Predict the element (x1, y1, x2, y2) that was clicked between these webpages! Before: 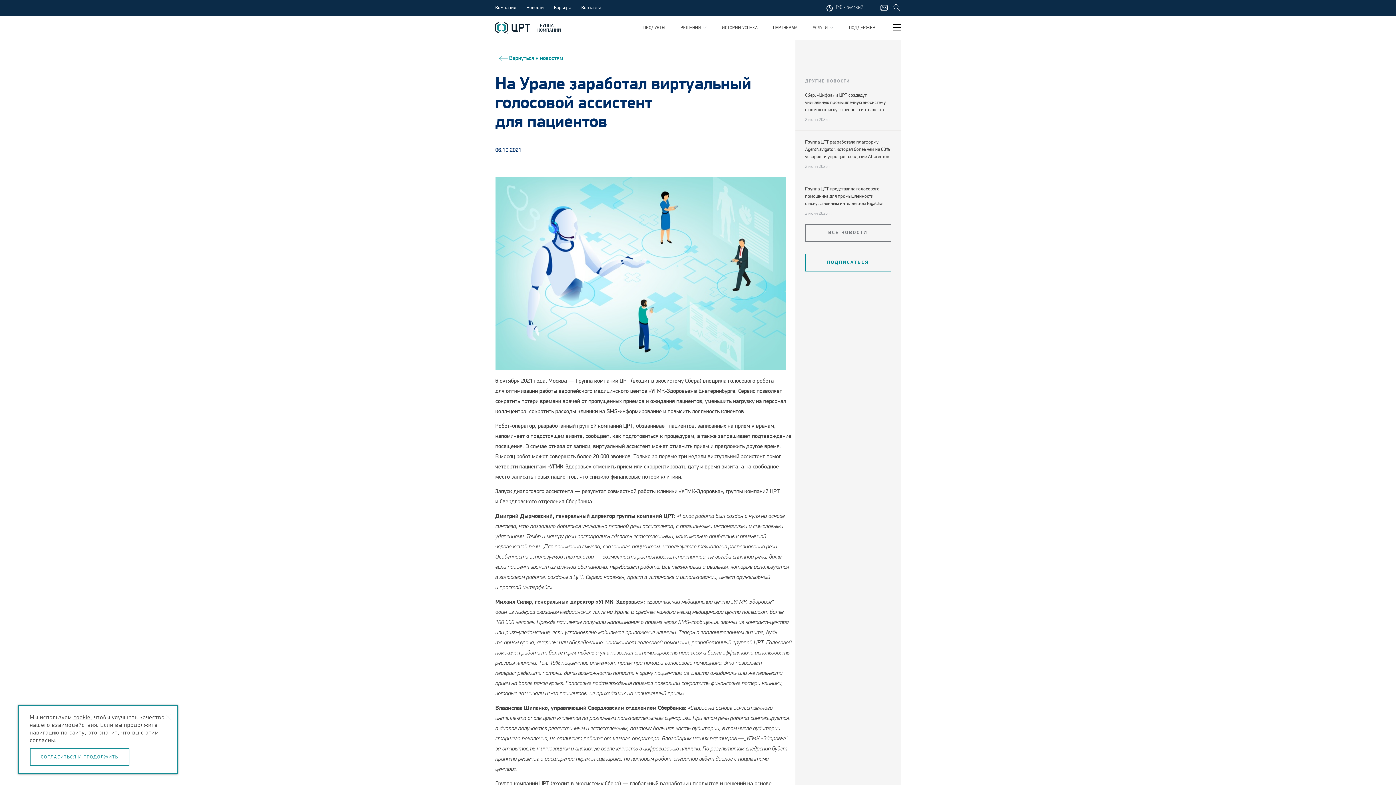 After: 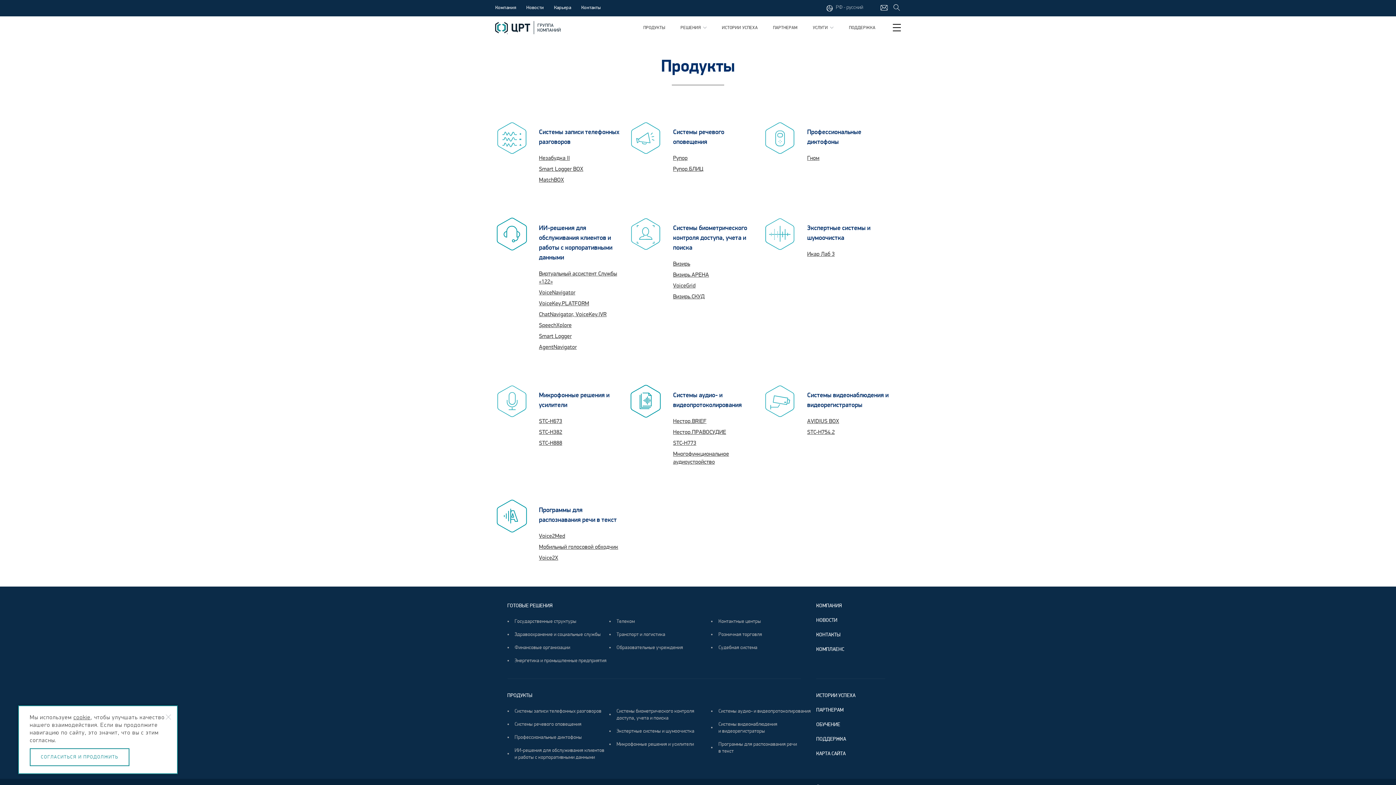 Action: bbox: (635, 16, 673, 39) label: ПРОДУКТЫ